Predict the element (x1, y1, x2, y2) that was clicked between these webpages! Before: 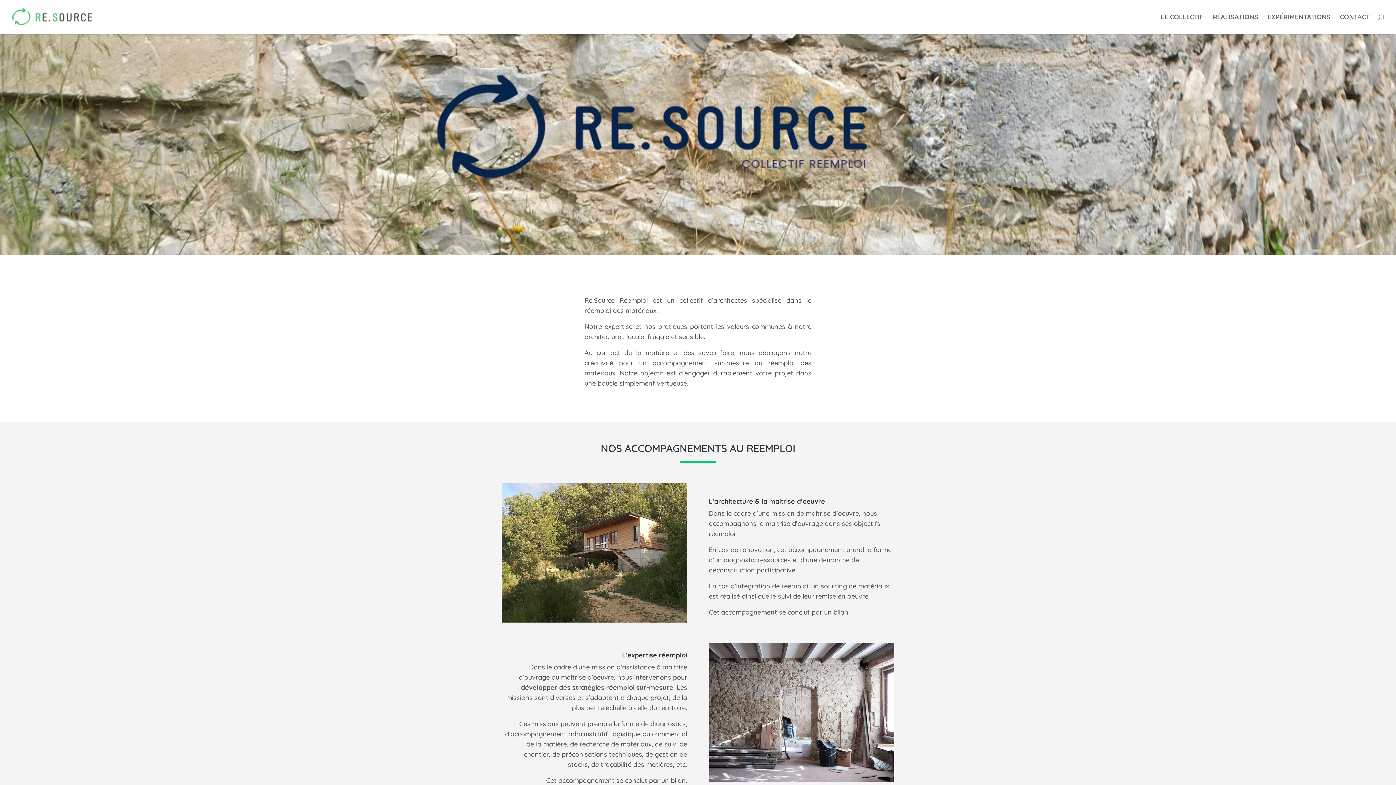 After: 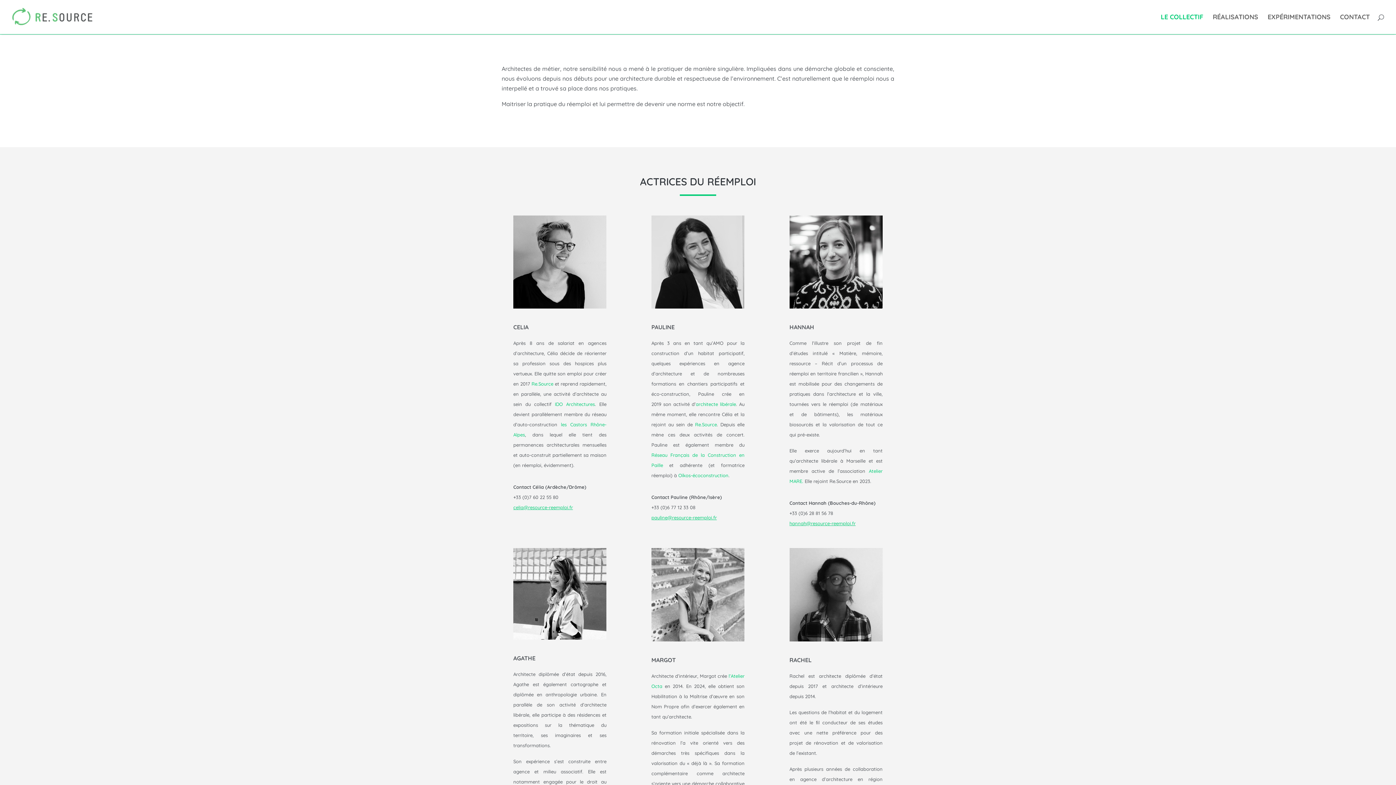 Action: bbox: (1161, 14, 1203, 34) label: LE COLLECTIF